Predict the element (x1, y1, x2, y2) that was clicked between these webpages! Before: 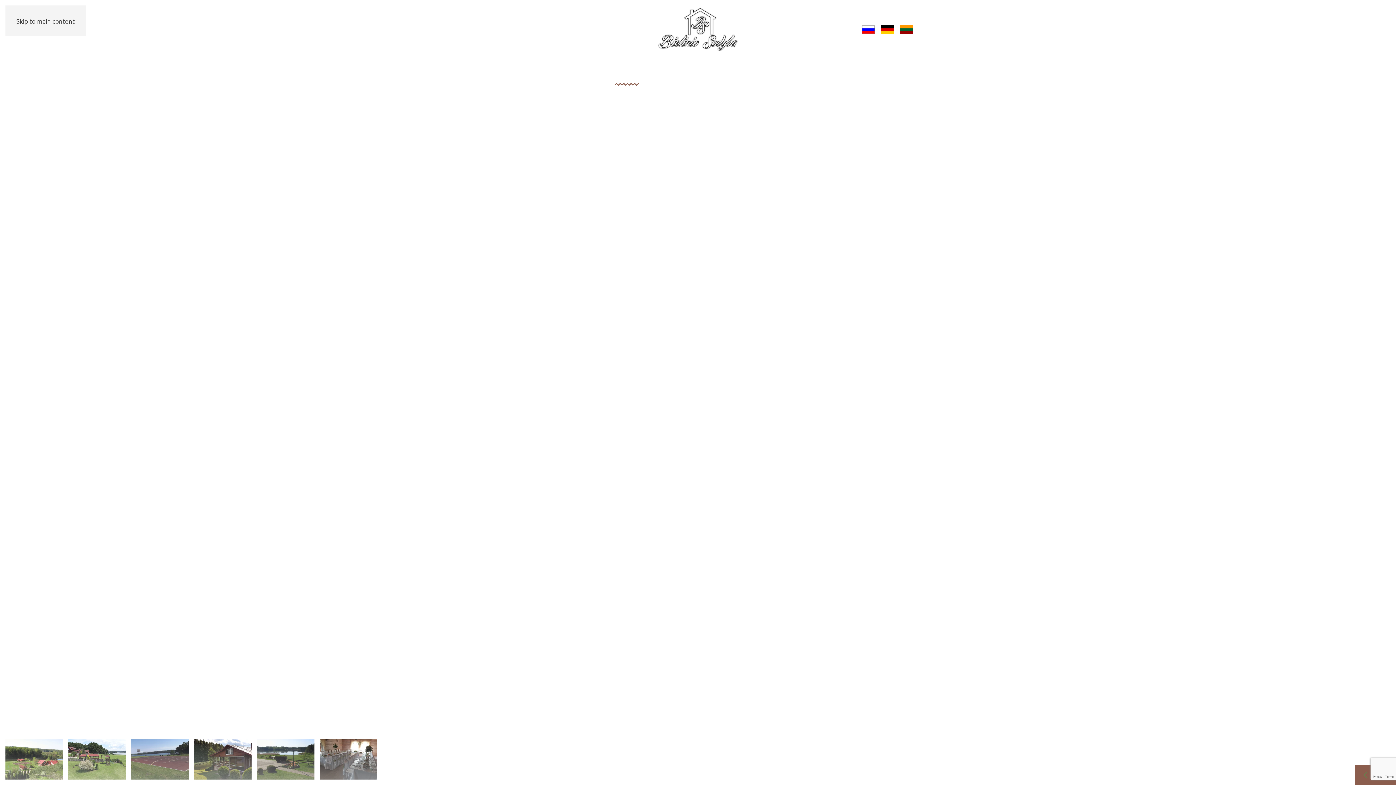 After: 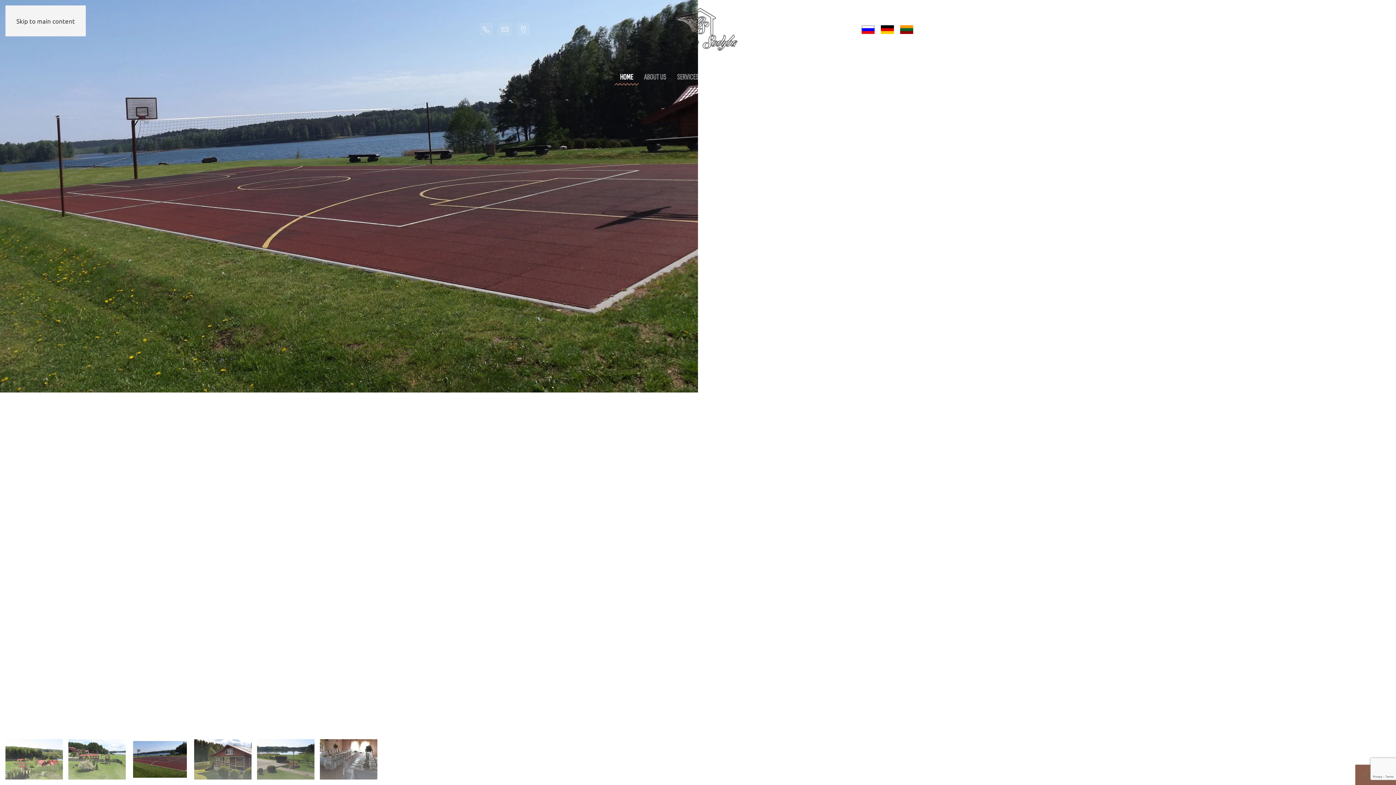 Action: bbox: (131, 739, 188, 780)